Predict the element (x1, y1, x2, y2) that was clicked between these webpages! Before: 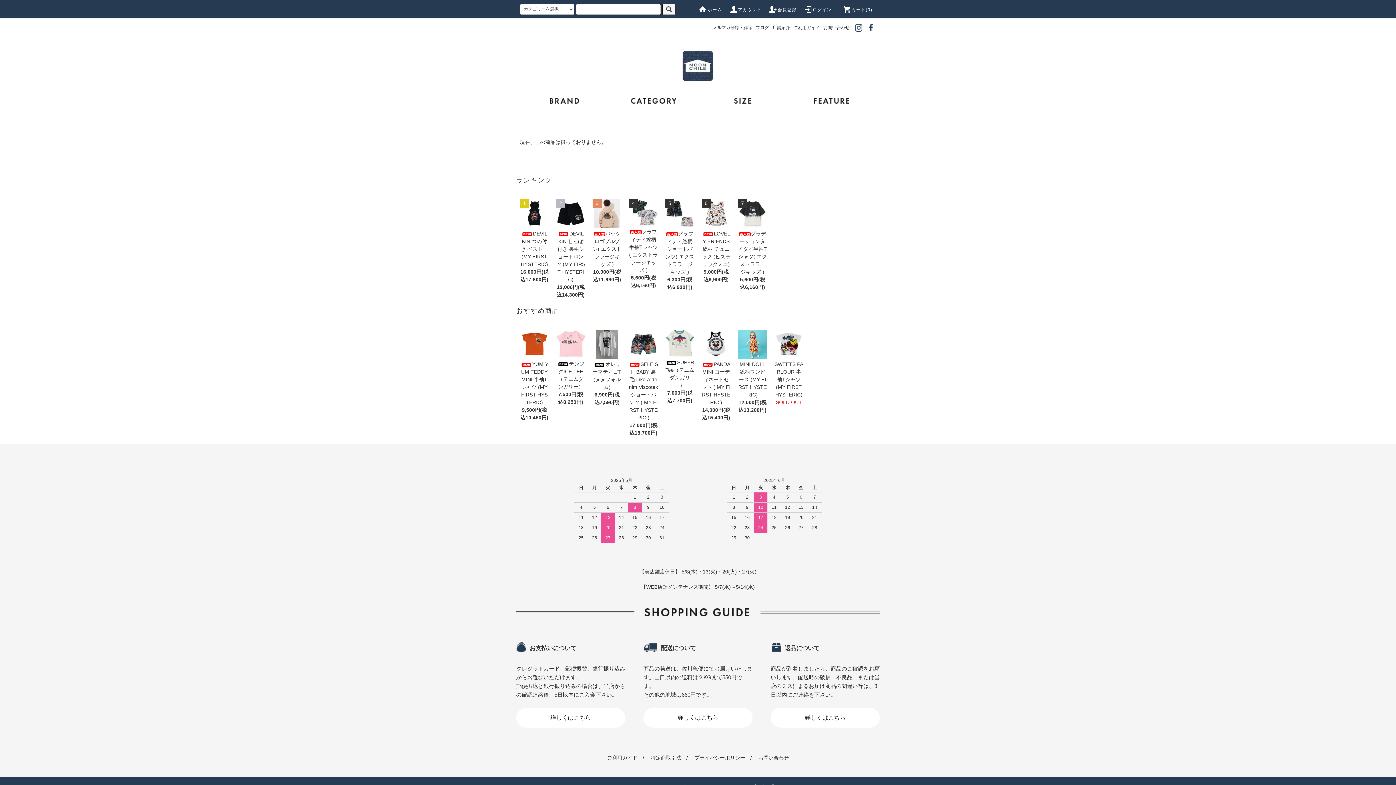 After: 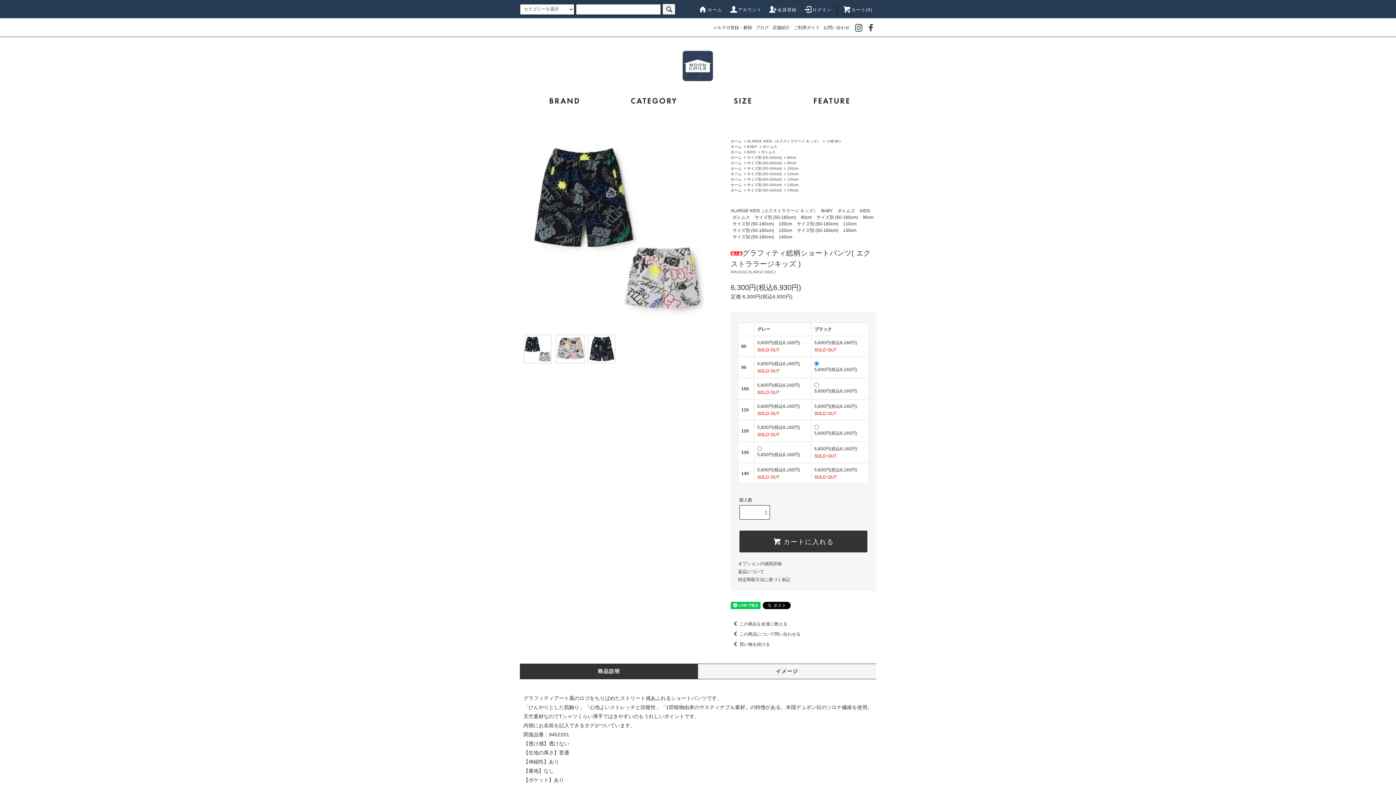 Action: bbox: (665, 199, 694, 228)